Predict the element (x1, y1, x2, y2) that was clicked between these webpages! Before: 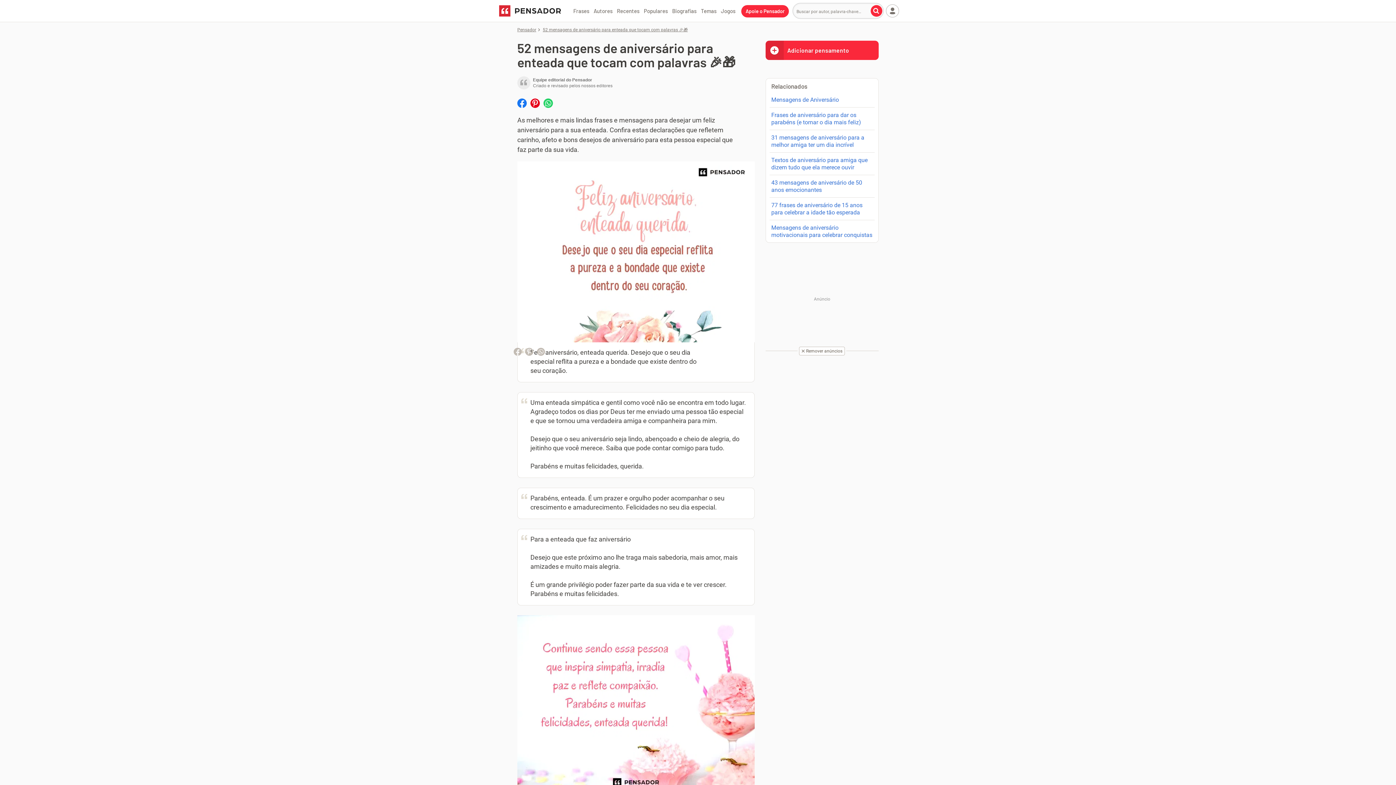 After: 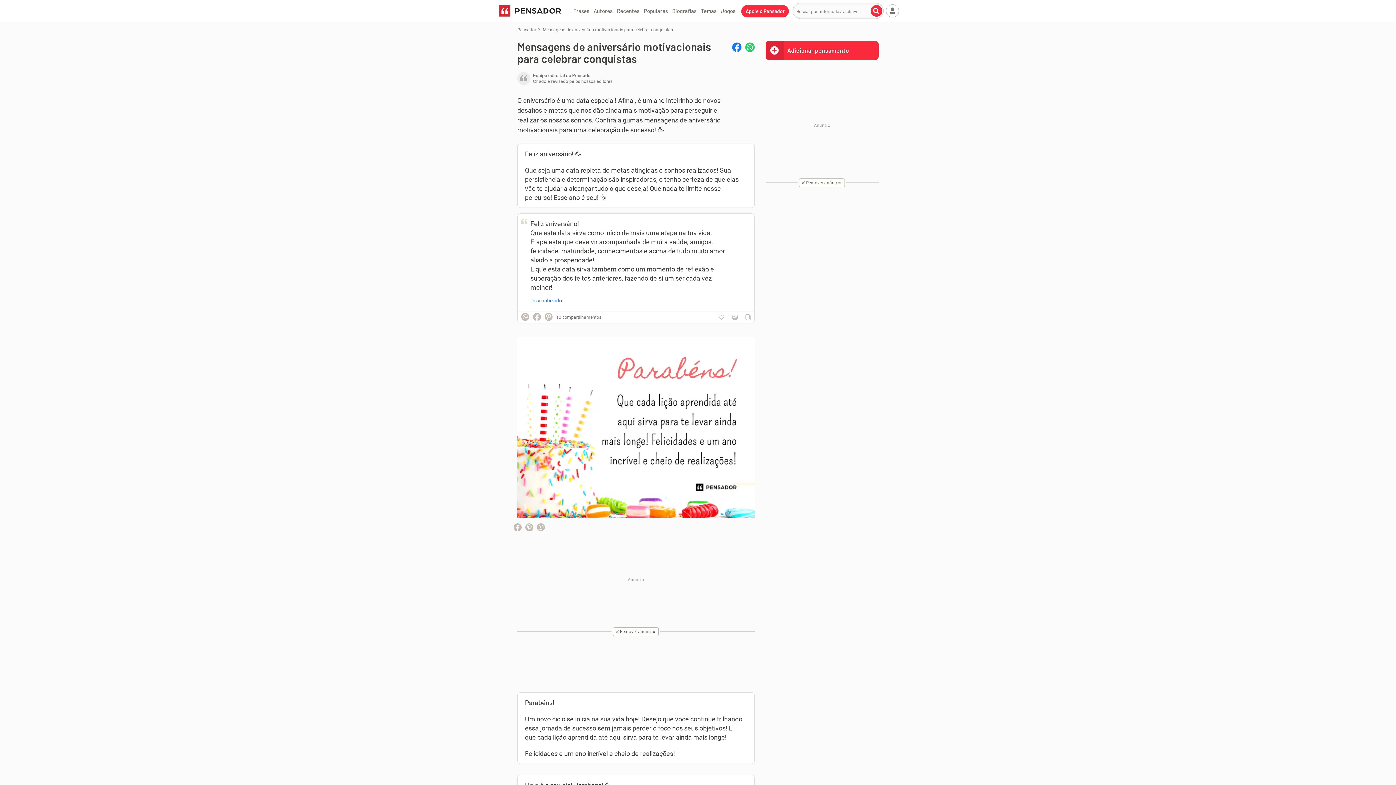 Action: bbox: (766, 220, 878, 242) label: Mensagens de aniversário motivacionais para celebrar conquistas